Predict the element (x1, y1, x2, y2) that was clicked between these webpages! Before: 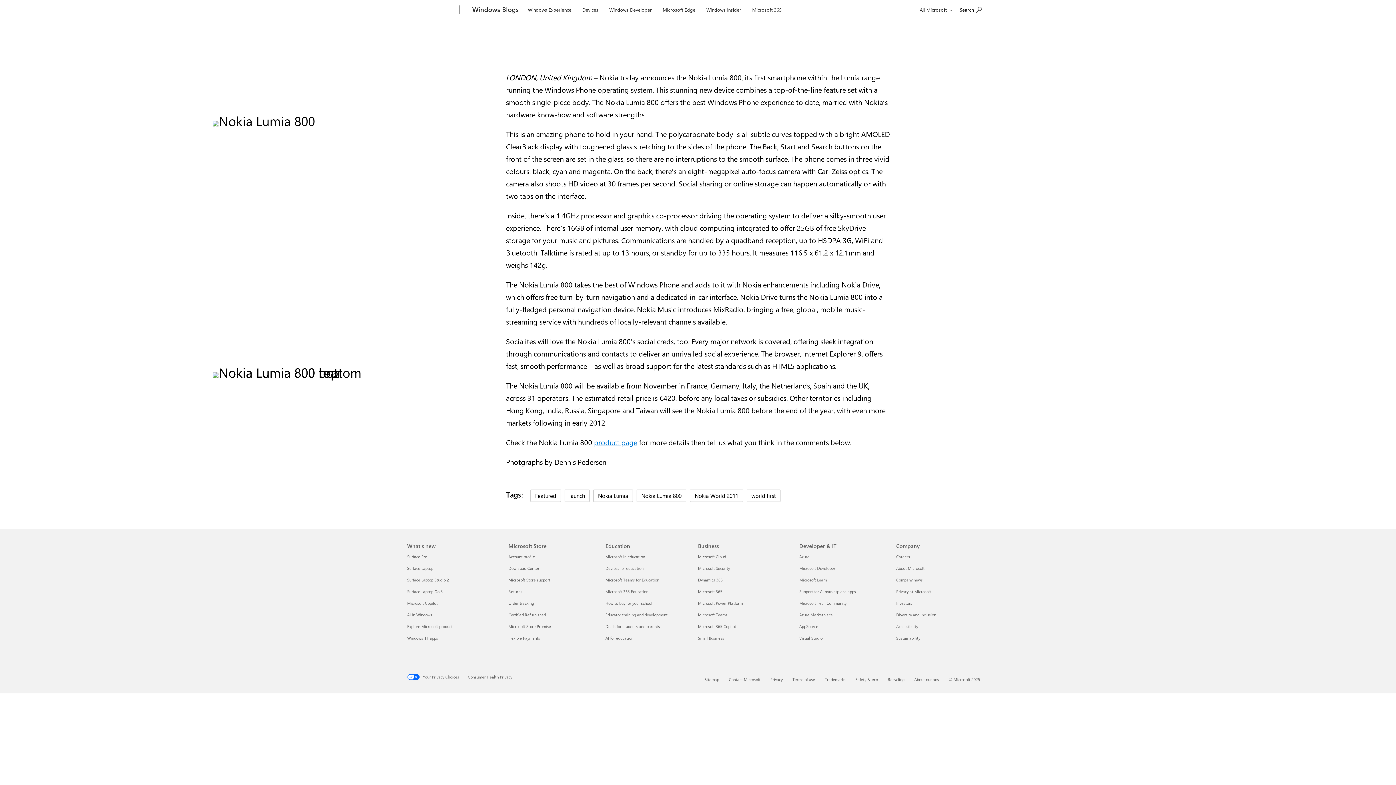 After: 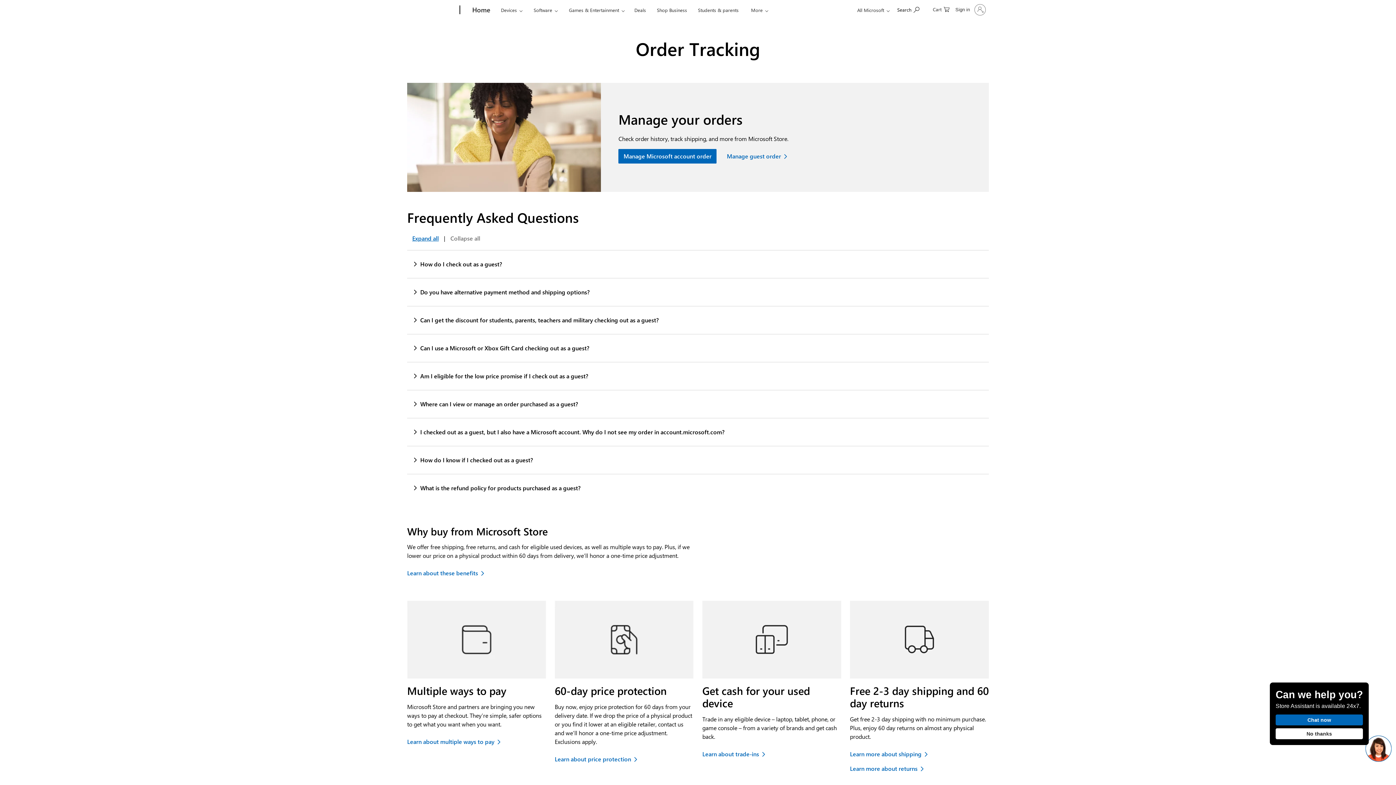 Action: bbox: (508, 600, 534, 606) label: Order tracking Microsoft Store